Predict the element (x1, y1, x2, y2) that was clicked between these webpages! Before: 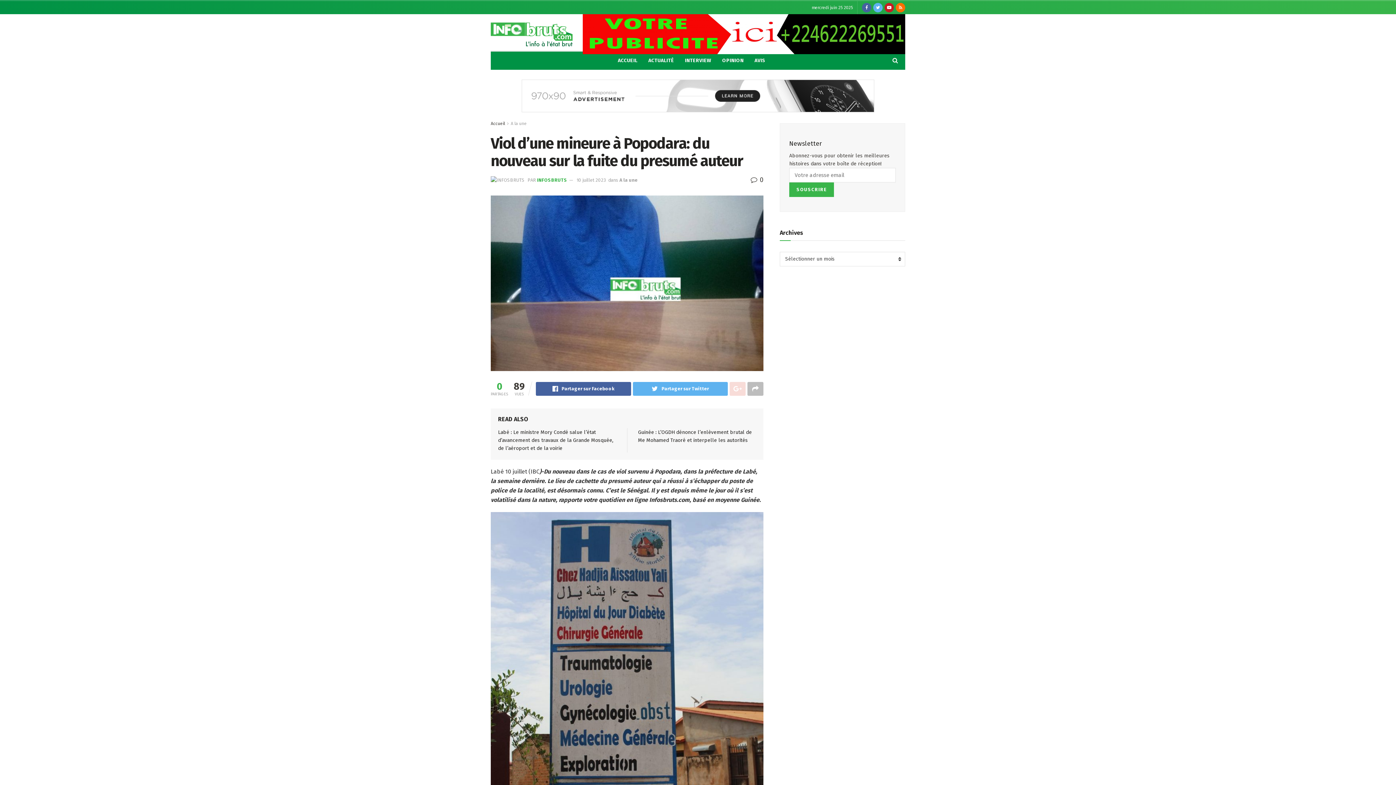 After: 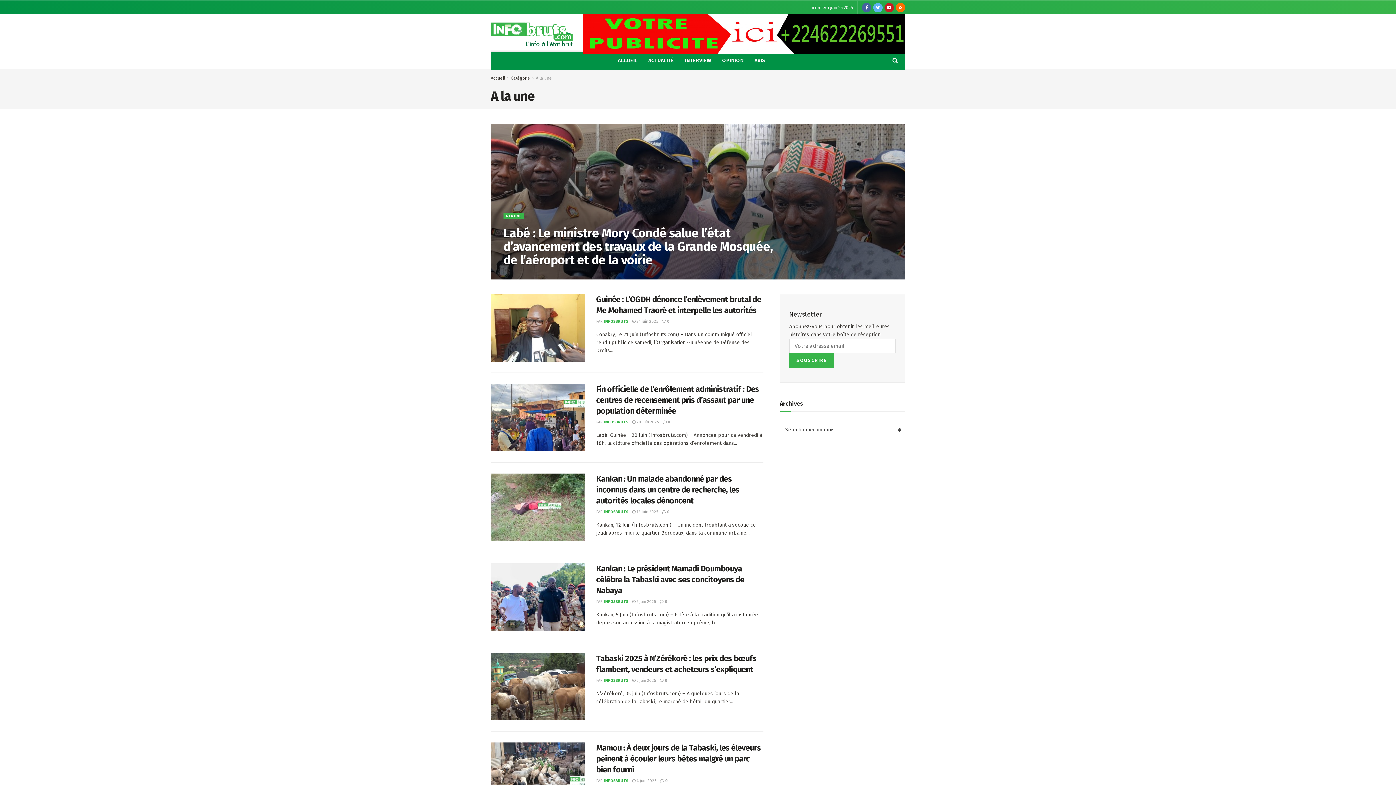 Action: bbox: (619, 177, 637, 182) label: A la une